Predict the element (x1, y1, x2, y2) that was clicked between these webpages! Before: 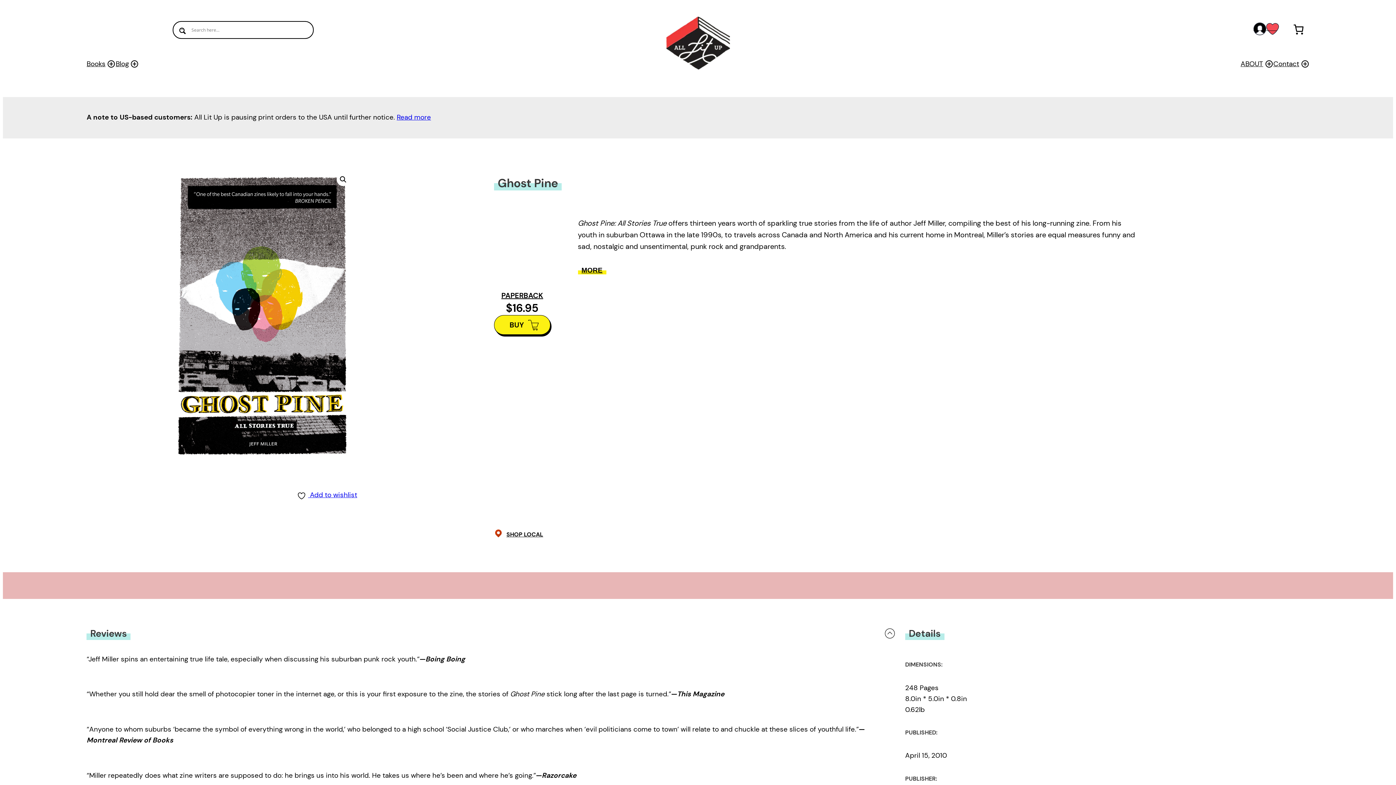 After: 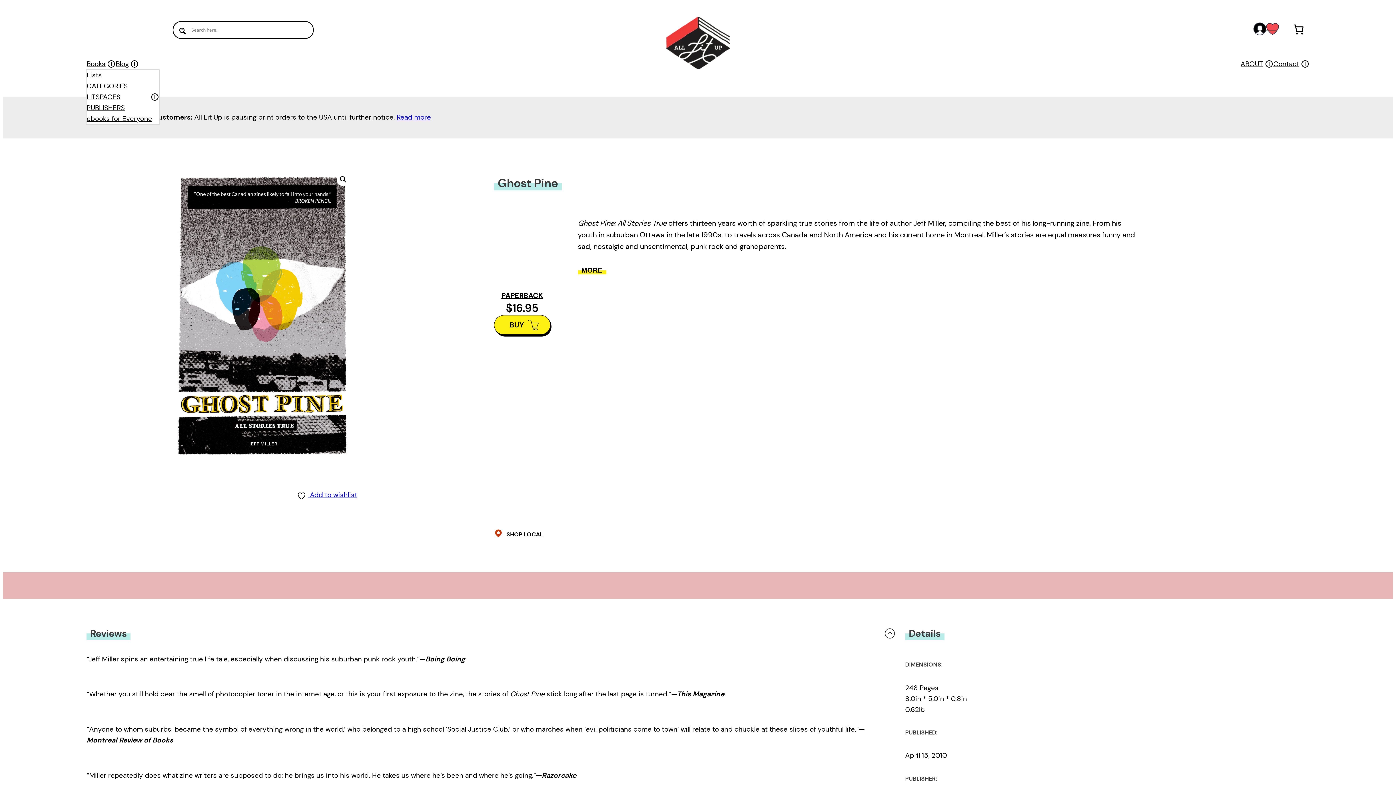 Action: bbox: (86, 58, 115, 69) label: Books